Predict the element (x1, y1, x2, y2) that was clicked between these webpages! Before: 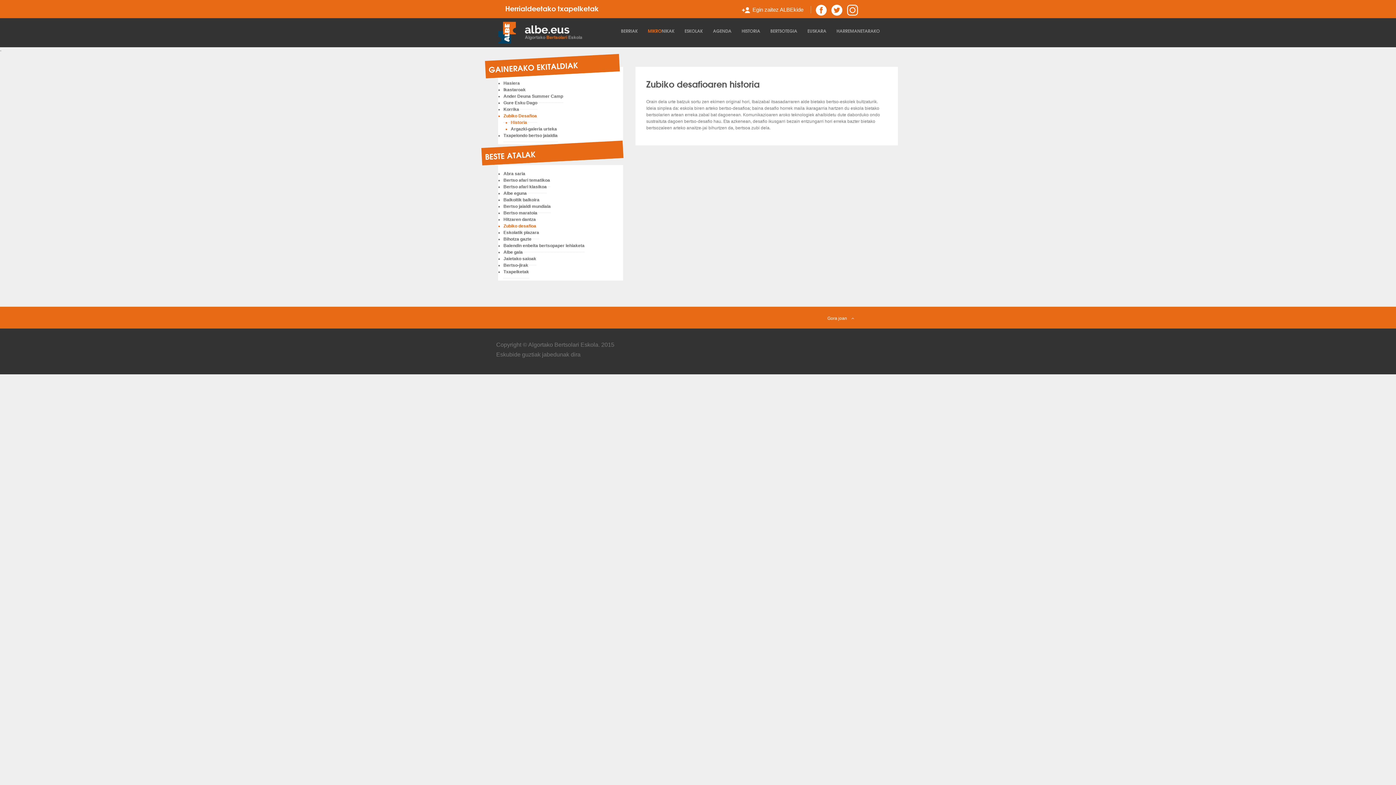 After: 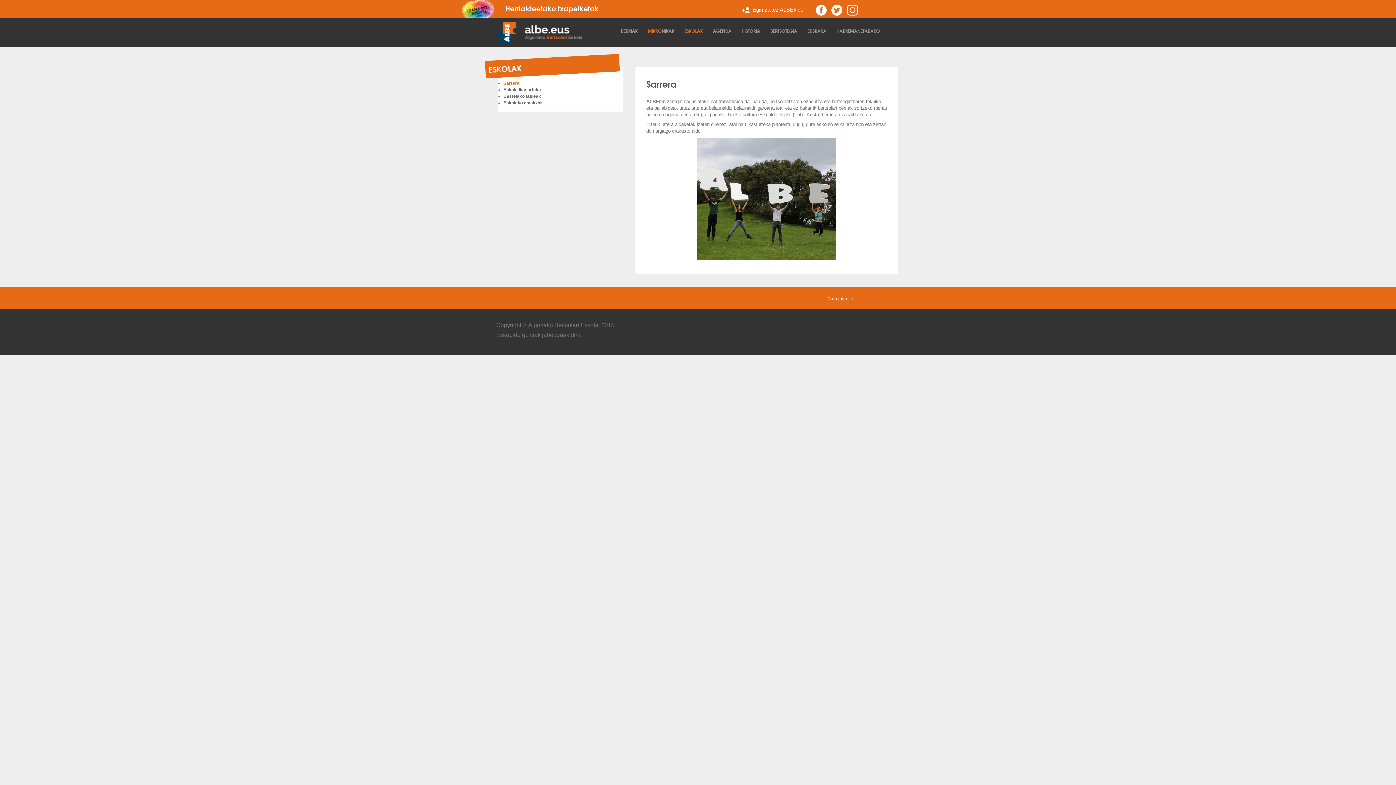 Action: bbox: (679, 21, 708, 40) label: ESKOLAK